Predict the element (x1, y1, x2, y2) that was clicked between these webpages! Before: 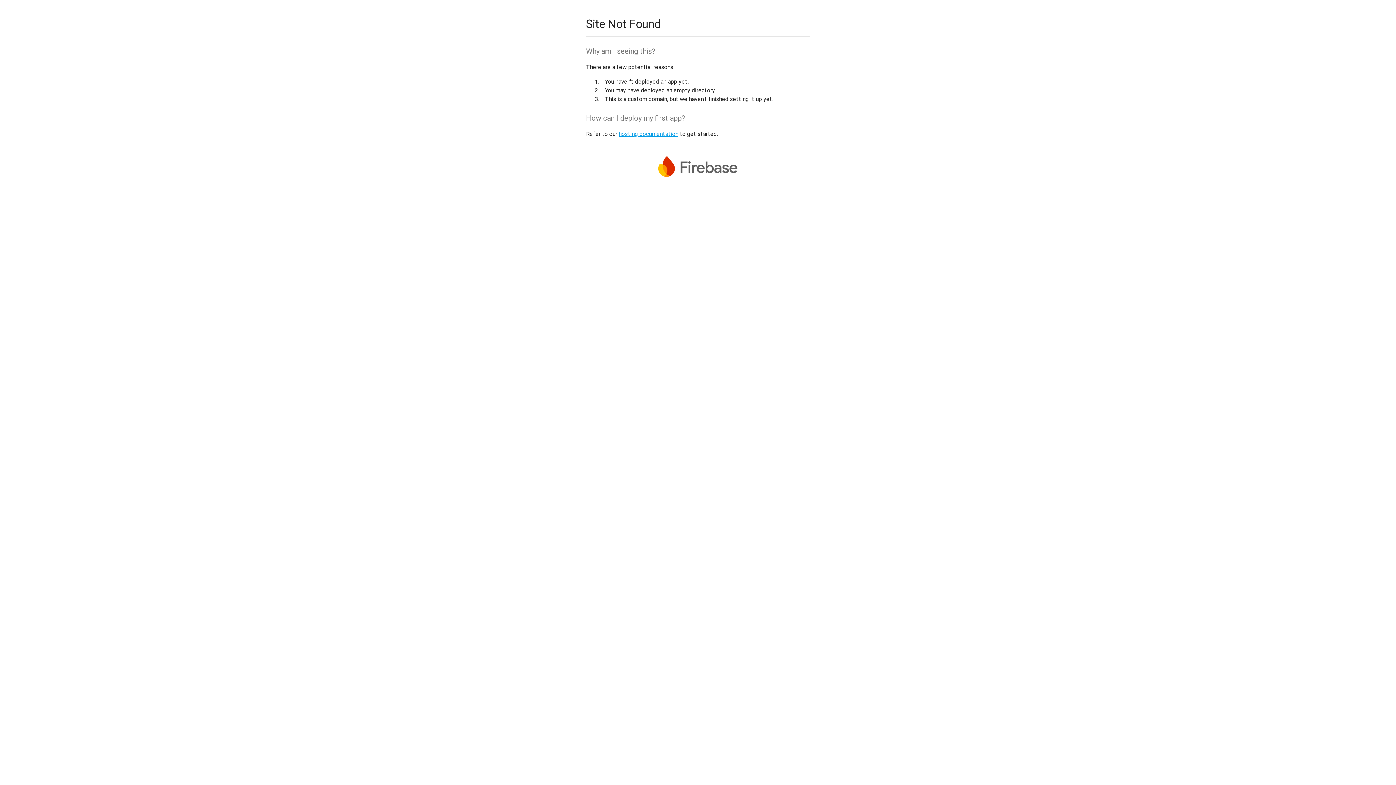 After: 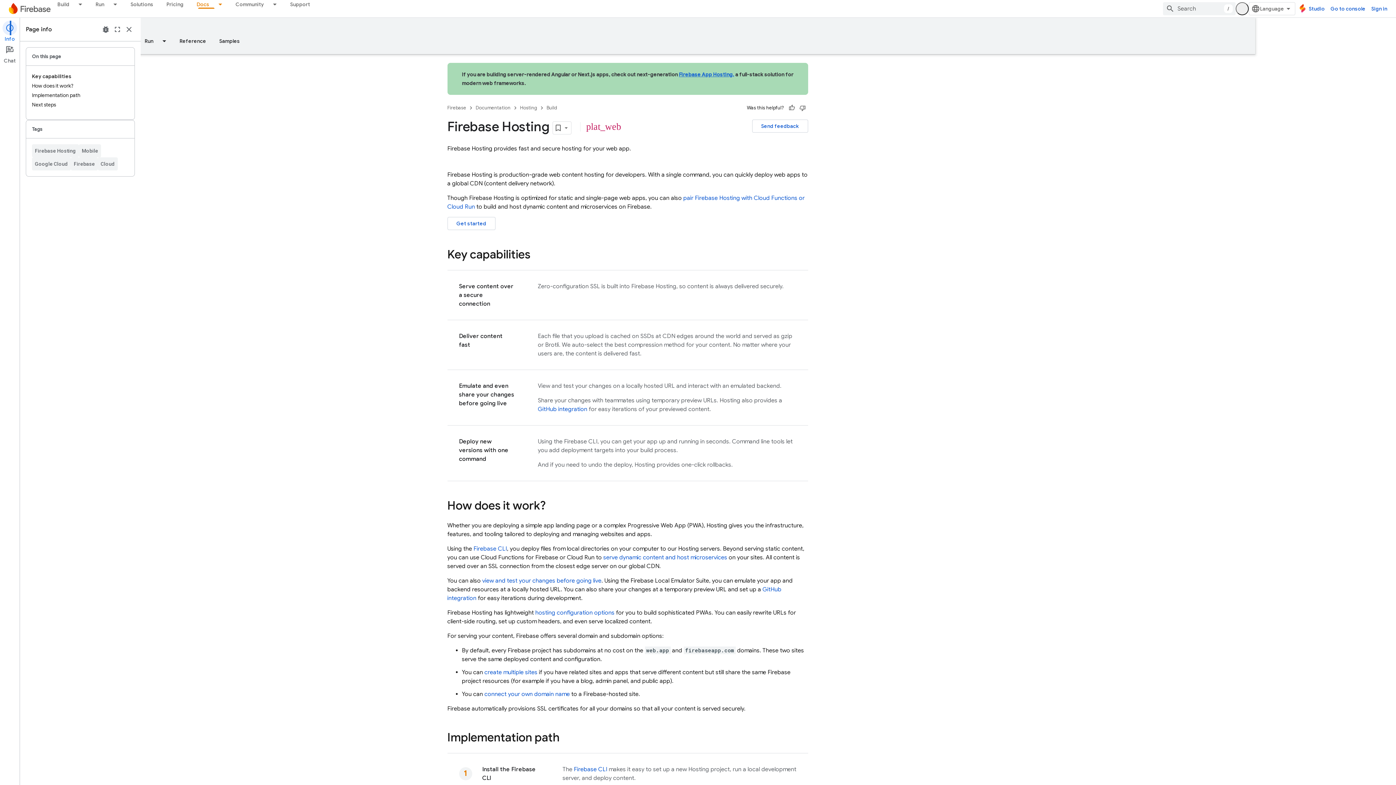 Action: bbox: (618, 130, 678, 137) label: hosting documentation